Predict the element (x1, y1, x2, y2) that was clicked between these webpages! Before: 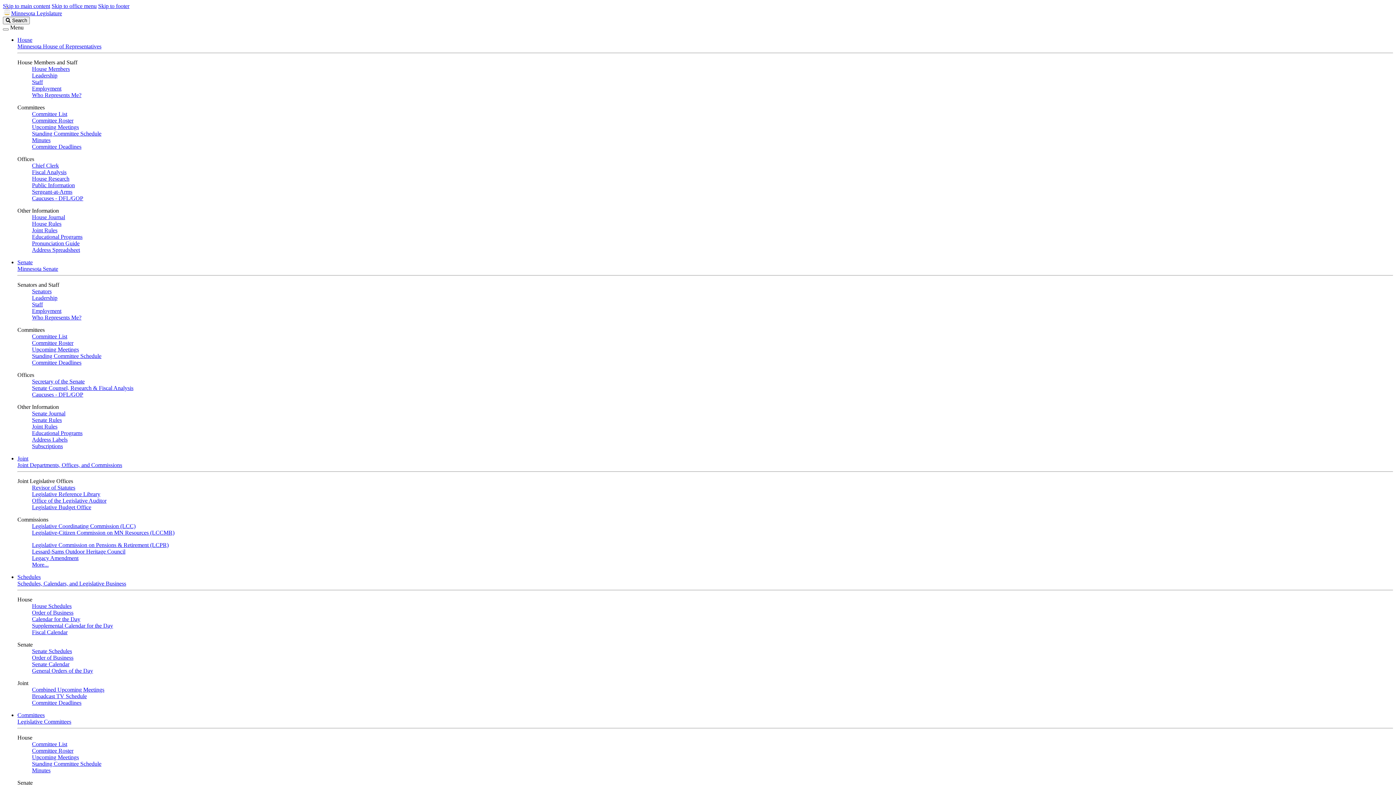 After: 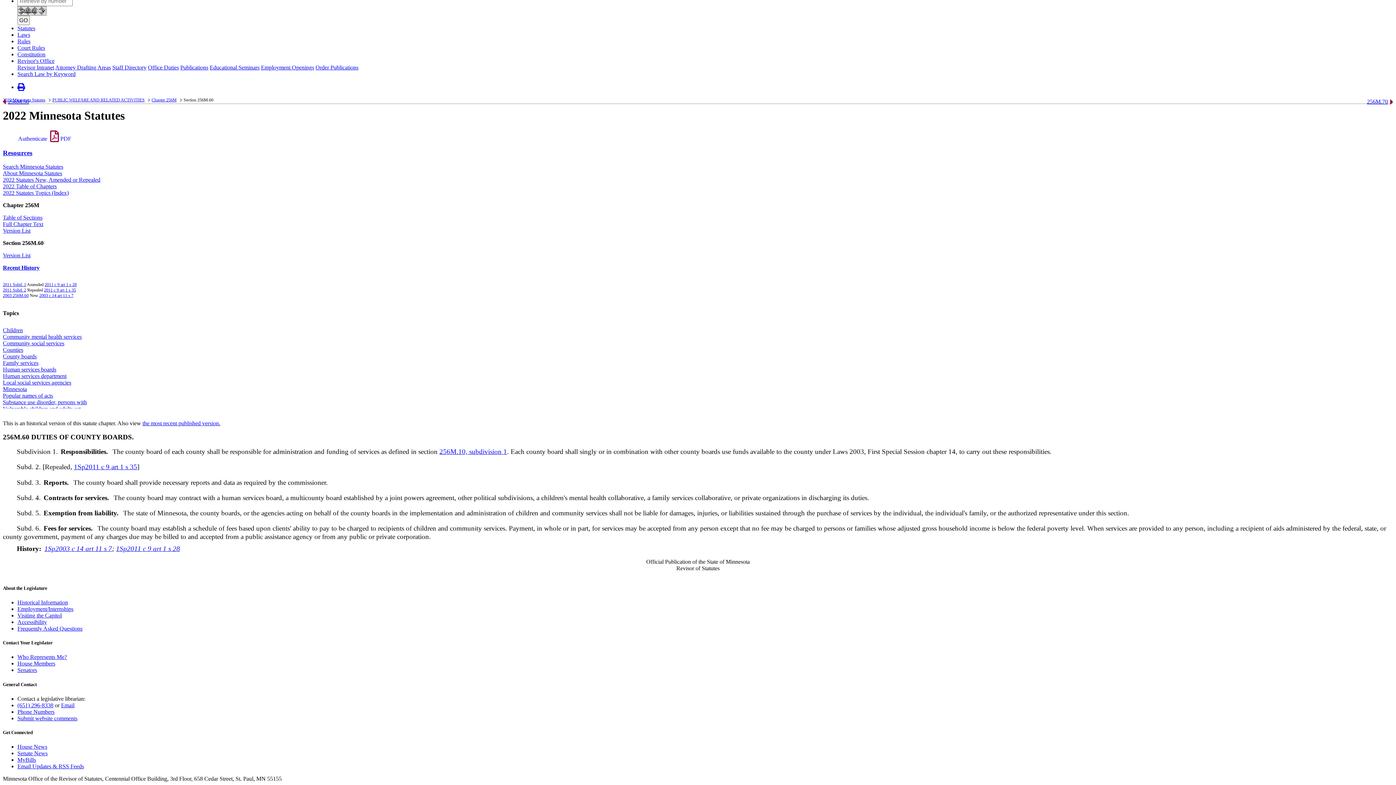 Action: label: Skip to footer bbox: (98, 2, 129, 9)